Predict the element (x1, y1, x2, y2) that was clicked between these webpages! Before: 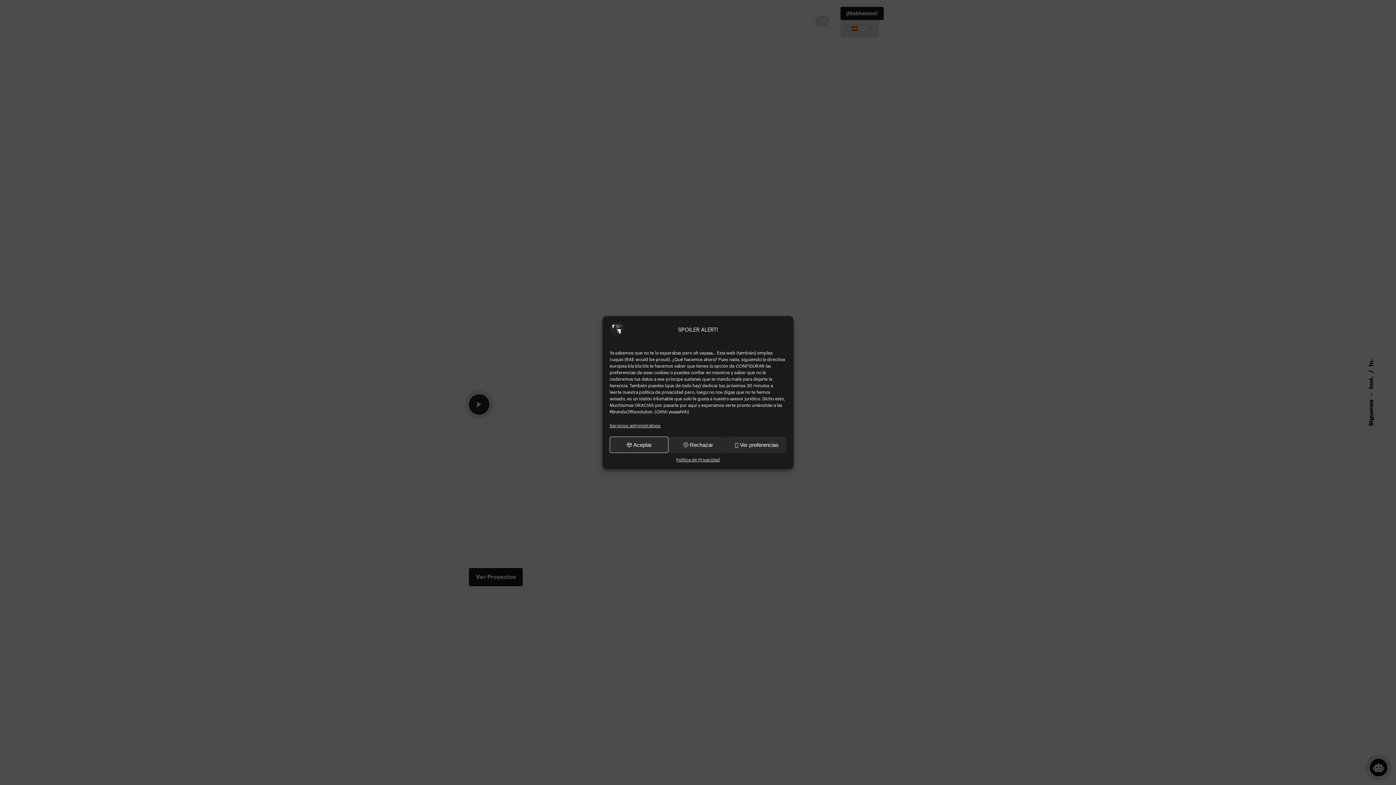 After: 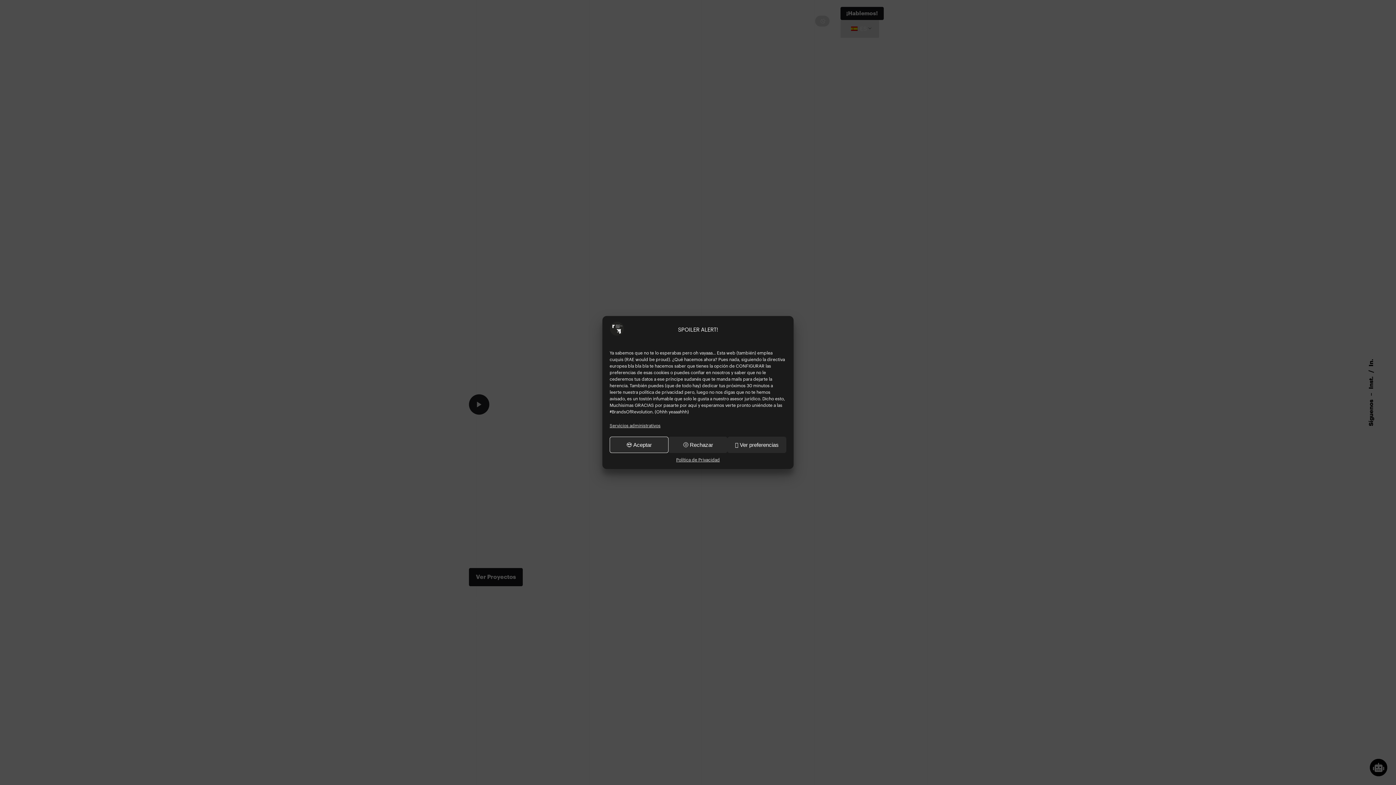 Action: label: Servicios administrativos bbox: (609, 422, 660, 429)